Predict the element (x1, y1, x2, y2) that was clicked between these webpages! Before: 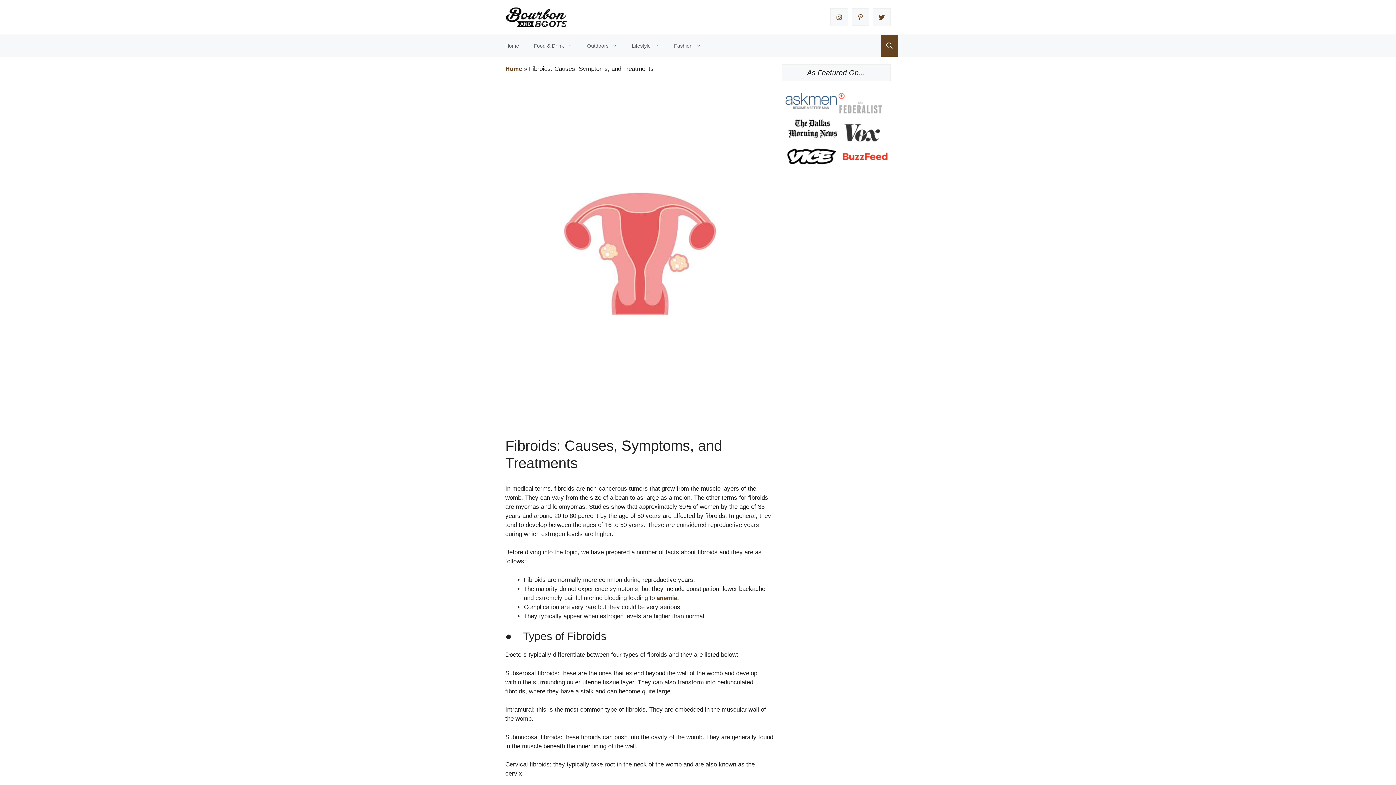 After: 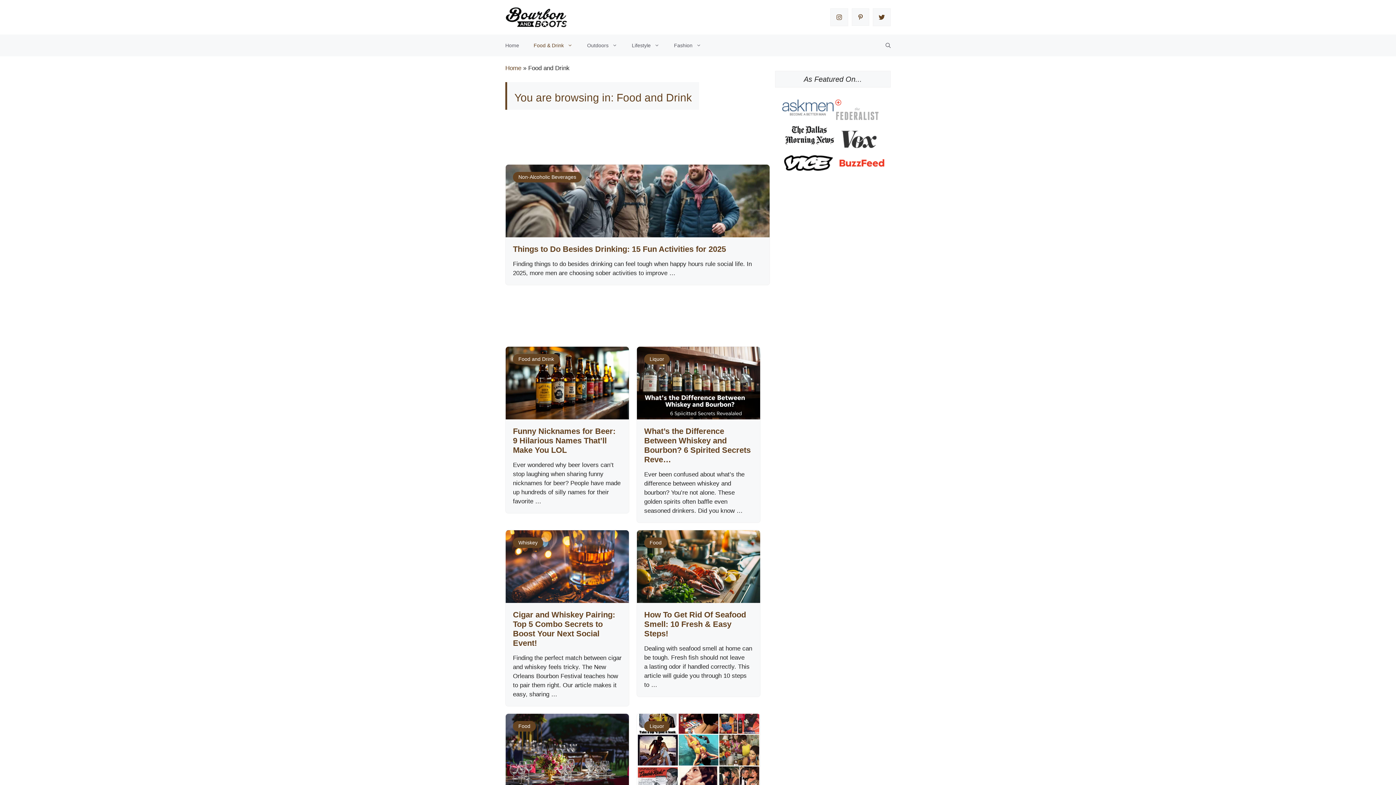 Action: label: Food & Drink bbox: (526, 35, 580, 56)